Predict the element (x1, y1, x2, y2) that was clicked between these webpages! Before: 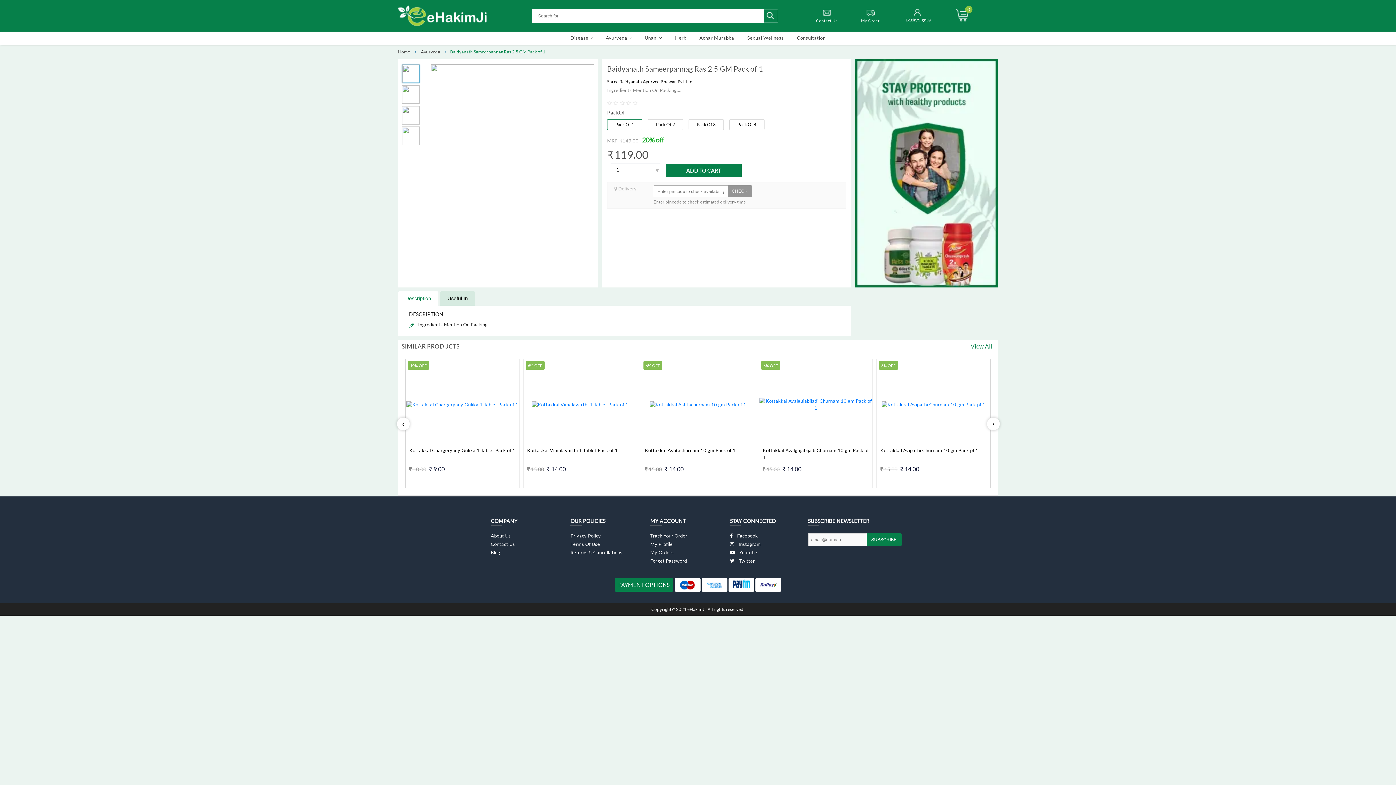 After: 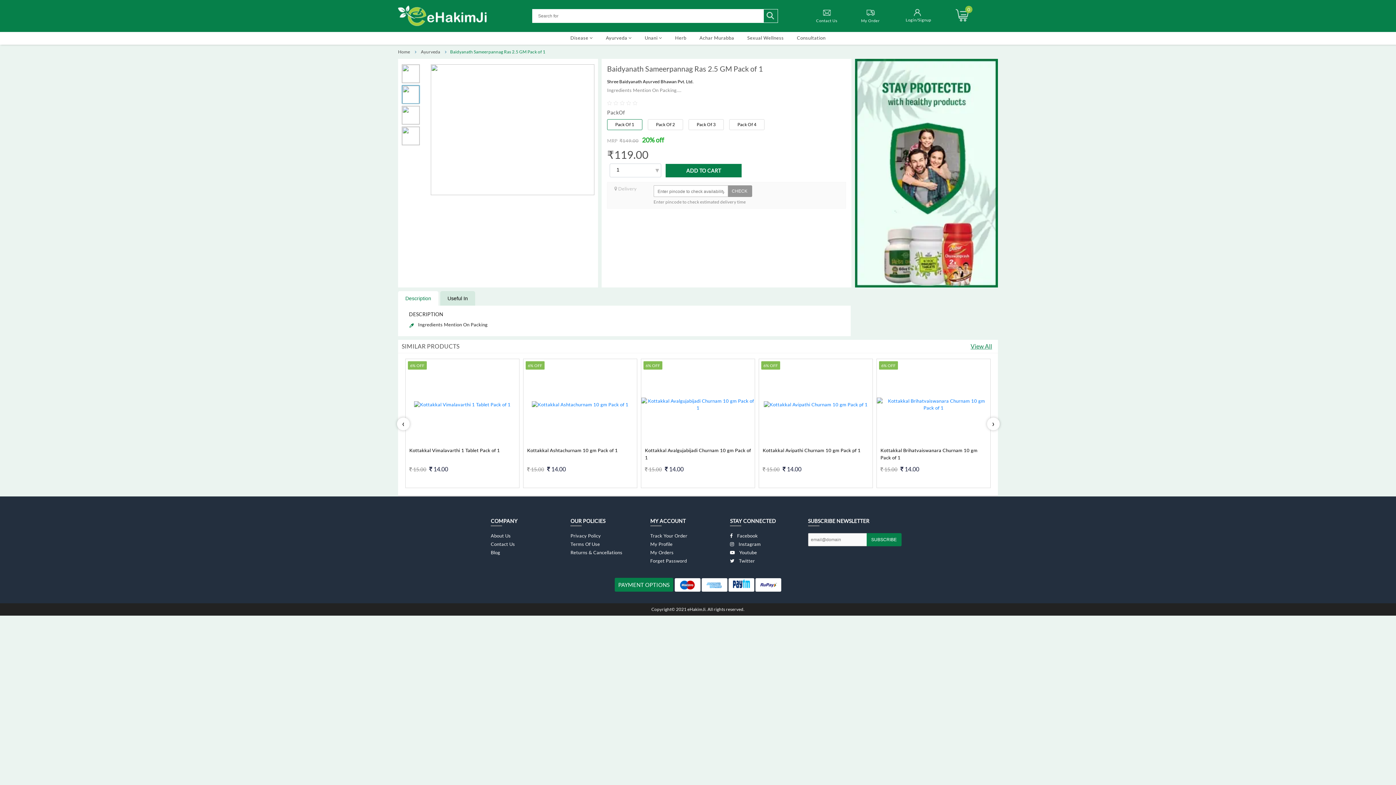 Action: bbox: (401, 84, 420, 103)